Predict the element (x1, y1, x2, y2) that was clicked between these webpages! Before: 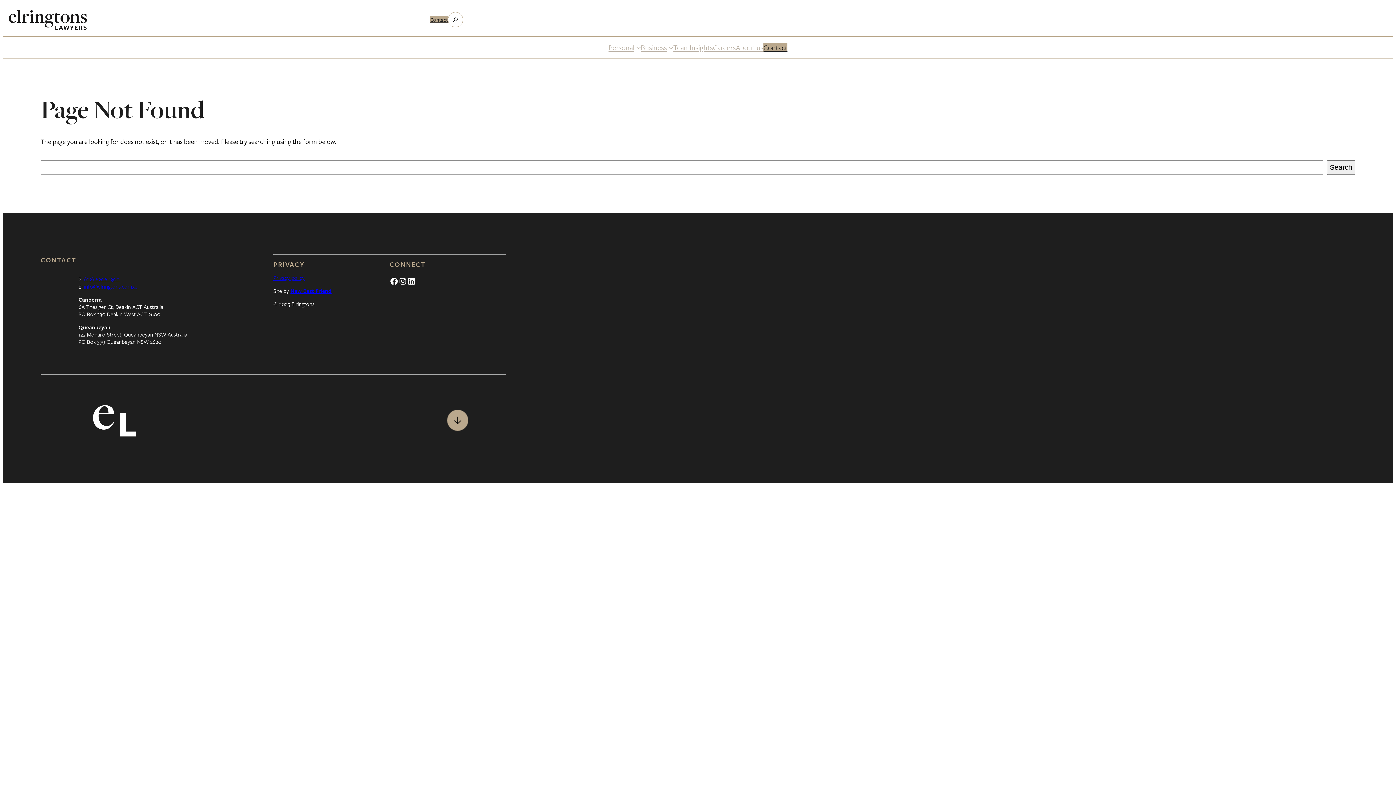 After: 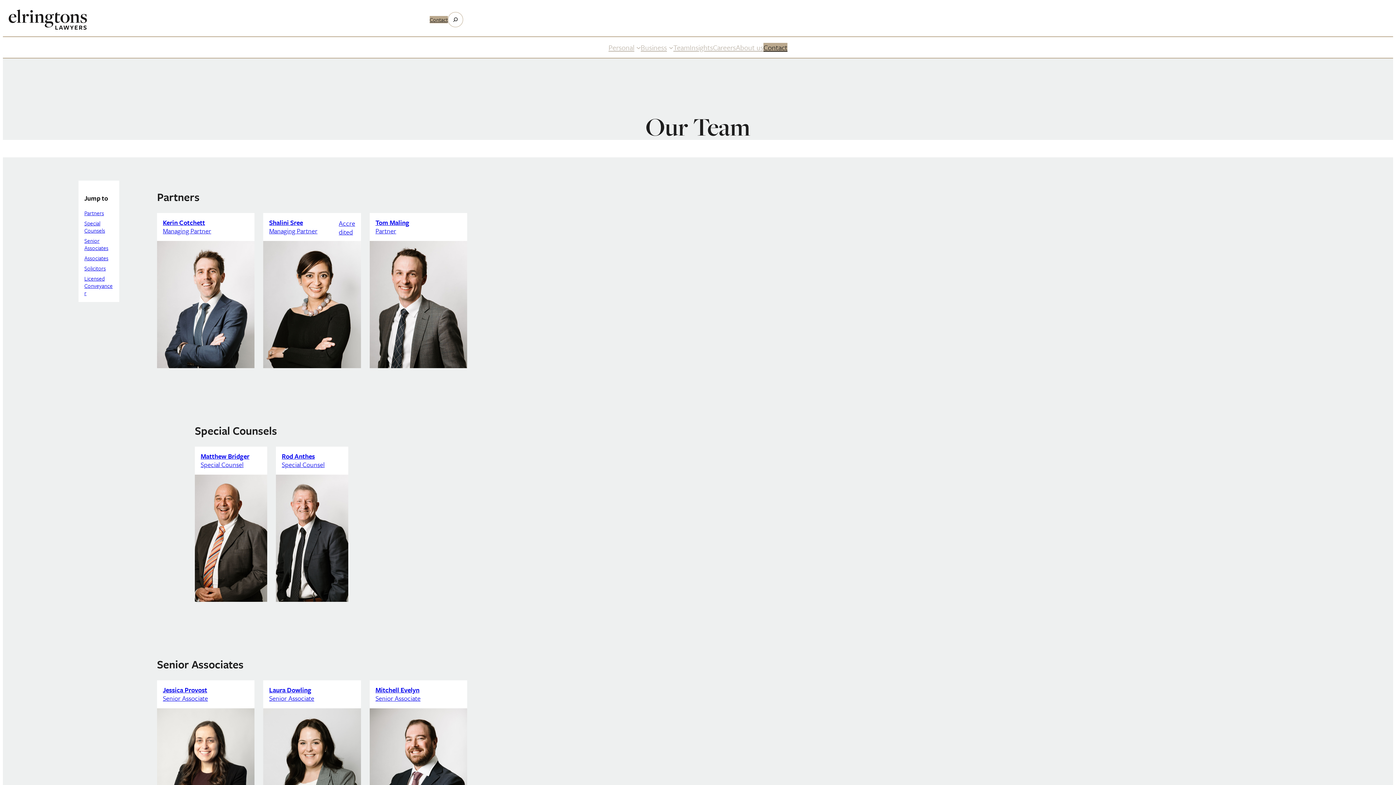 Action: bbox: (673, 42, 689, 52) label: Team